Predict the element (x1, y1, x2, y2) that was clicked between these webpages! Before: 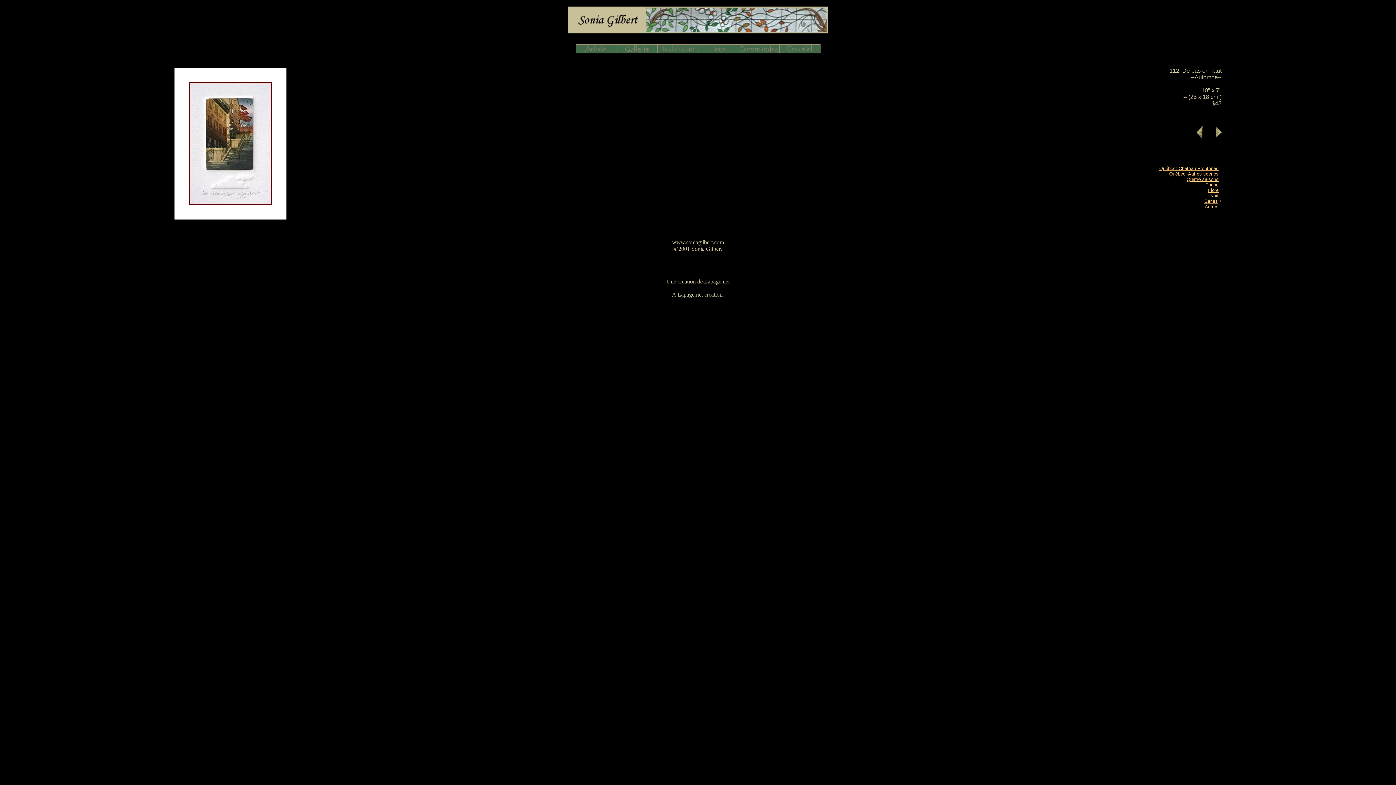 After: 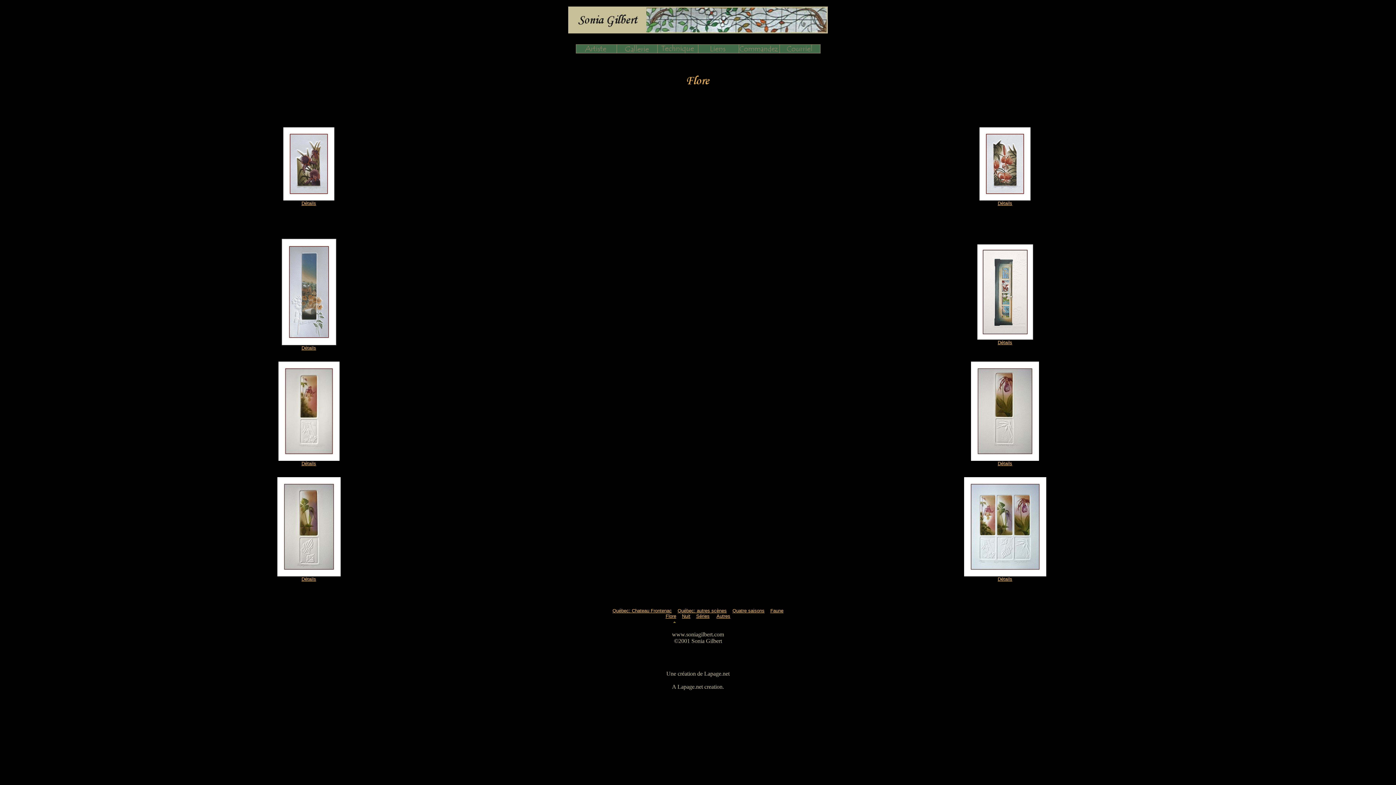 Action: bbox: (1208, 187, 1218, 193) label: Flore